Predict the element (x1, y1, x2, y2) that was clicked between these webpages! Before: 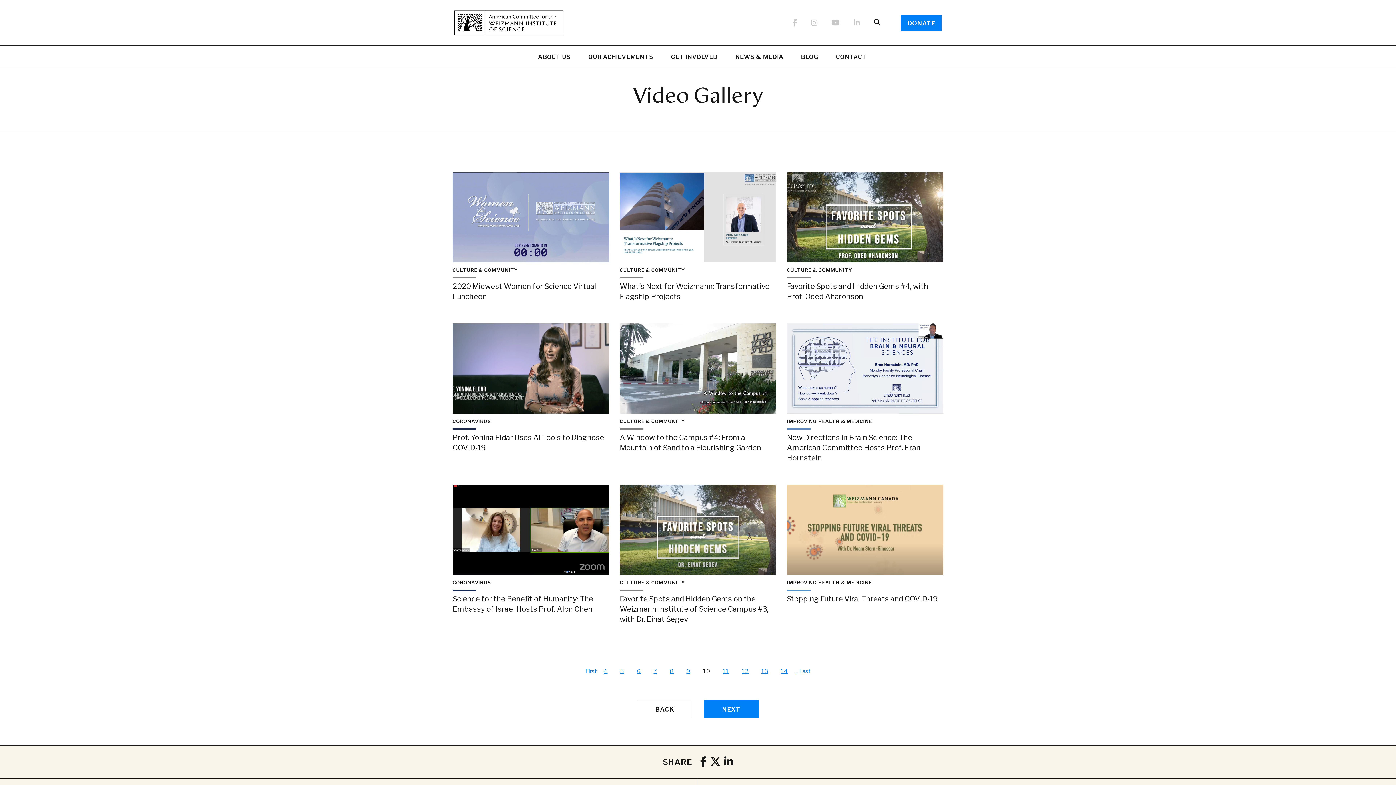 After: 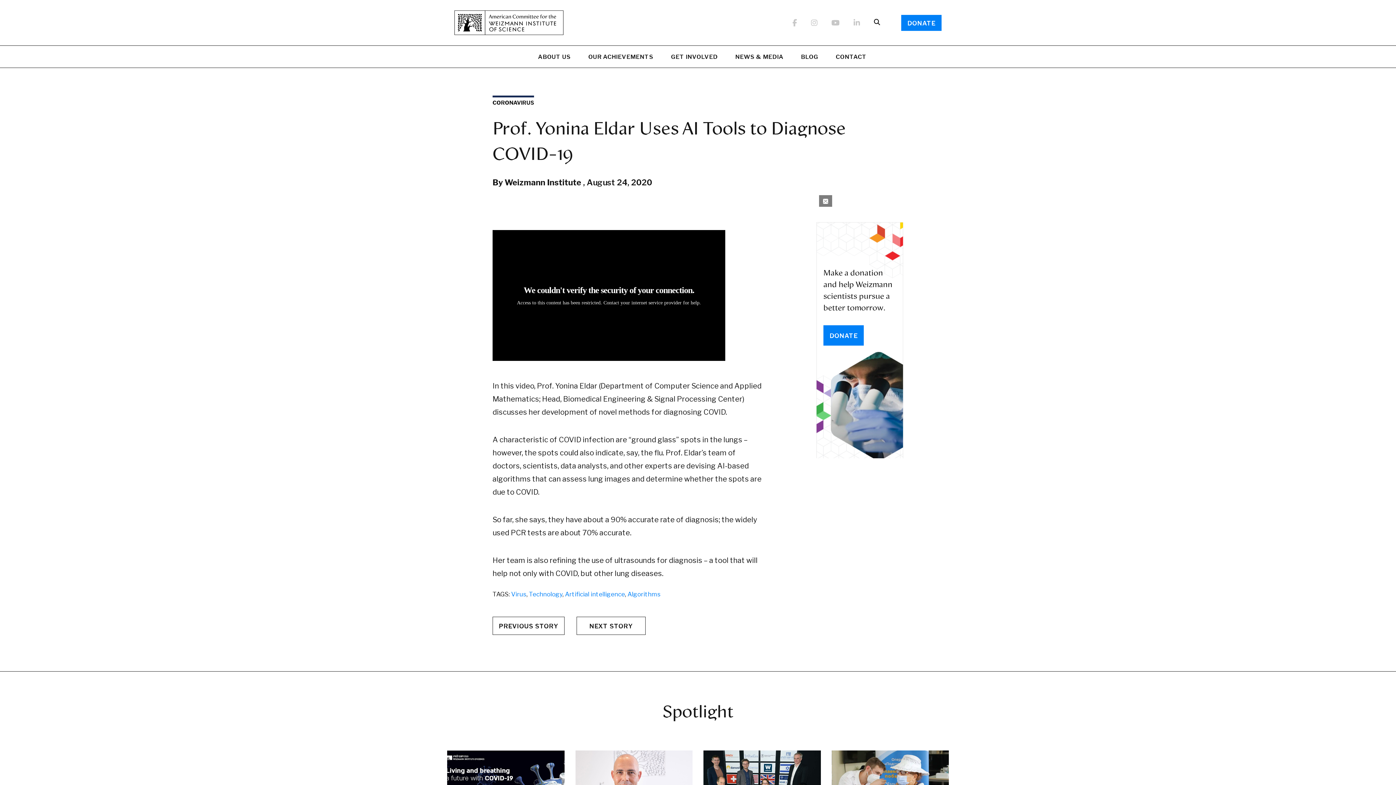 Action: bbox: (452, 323, 609, 477) label: CORONAVIRUS
Prof. Yonina Eldar Uses AI Tools to Diagnose COVID-19